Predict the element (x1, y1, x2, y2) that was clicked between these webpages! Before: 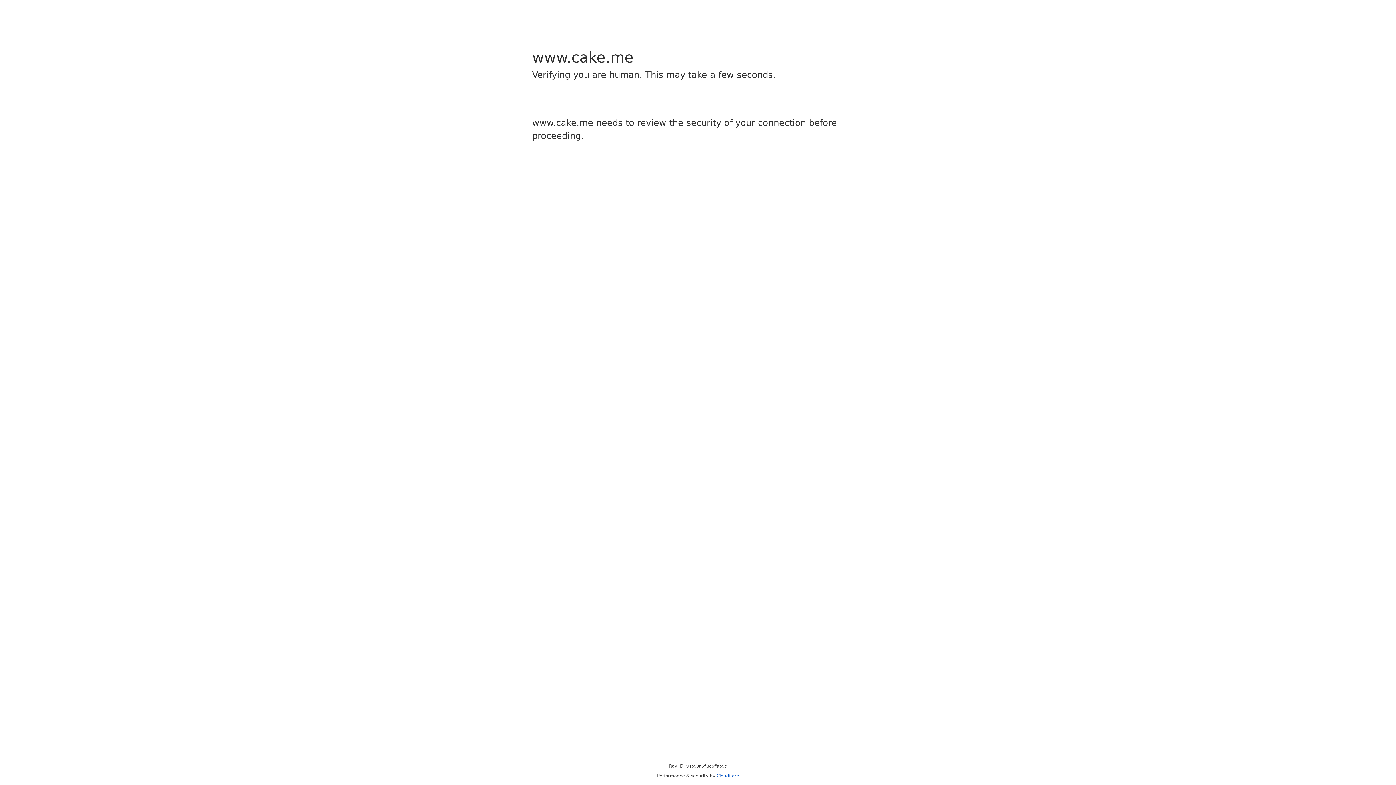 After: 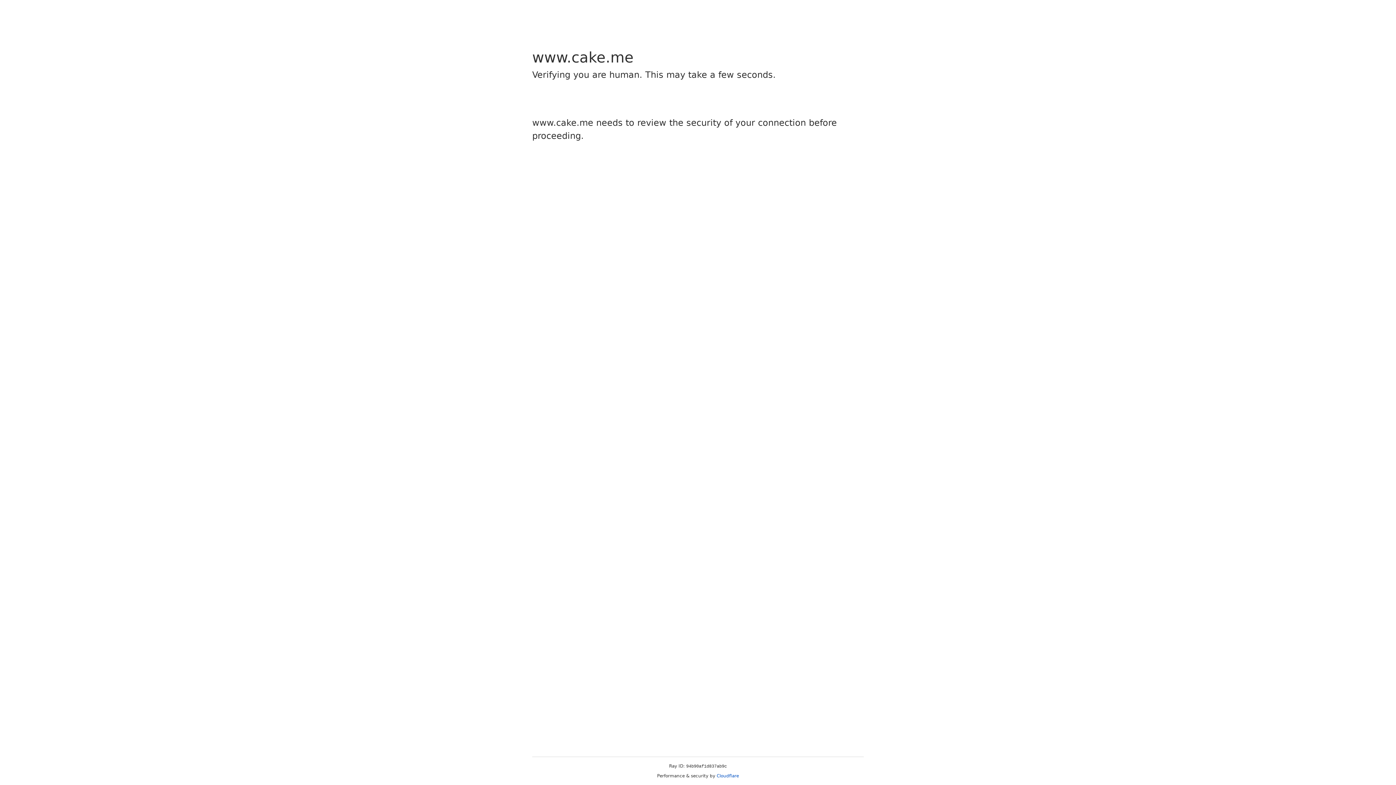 Action: label: Cloudflare bbox: (716, 773, 739, 778)